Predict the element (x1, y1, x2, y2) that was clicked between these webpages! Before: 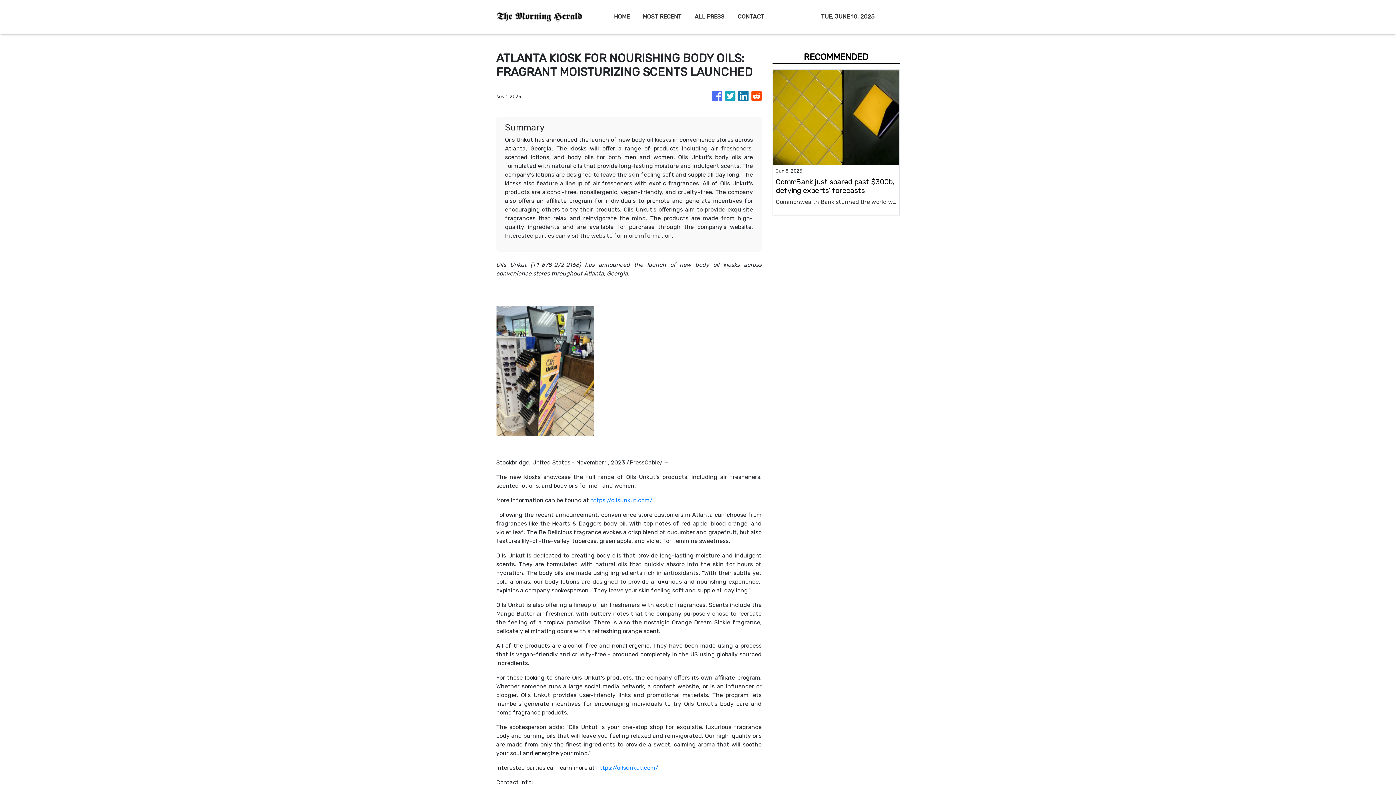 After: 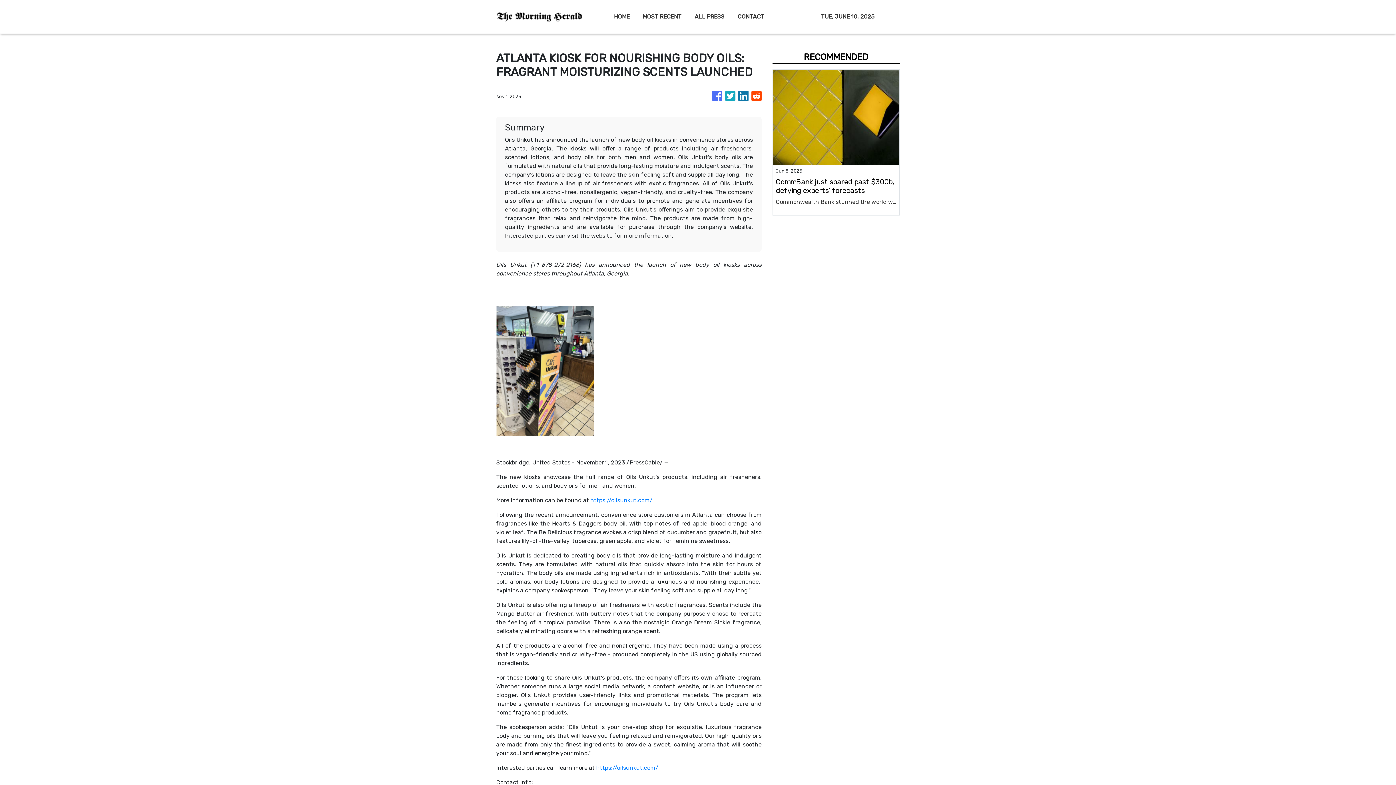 Action: bbox: (751, 87, 761, 105)